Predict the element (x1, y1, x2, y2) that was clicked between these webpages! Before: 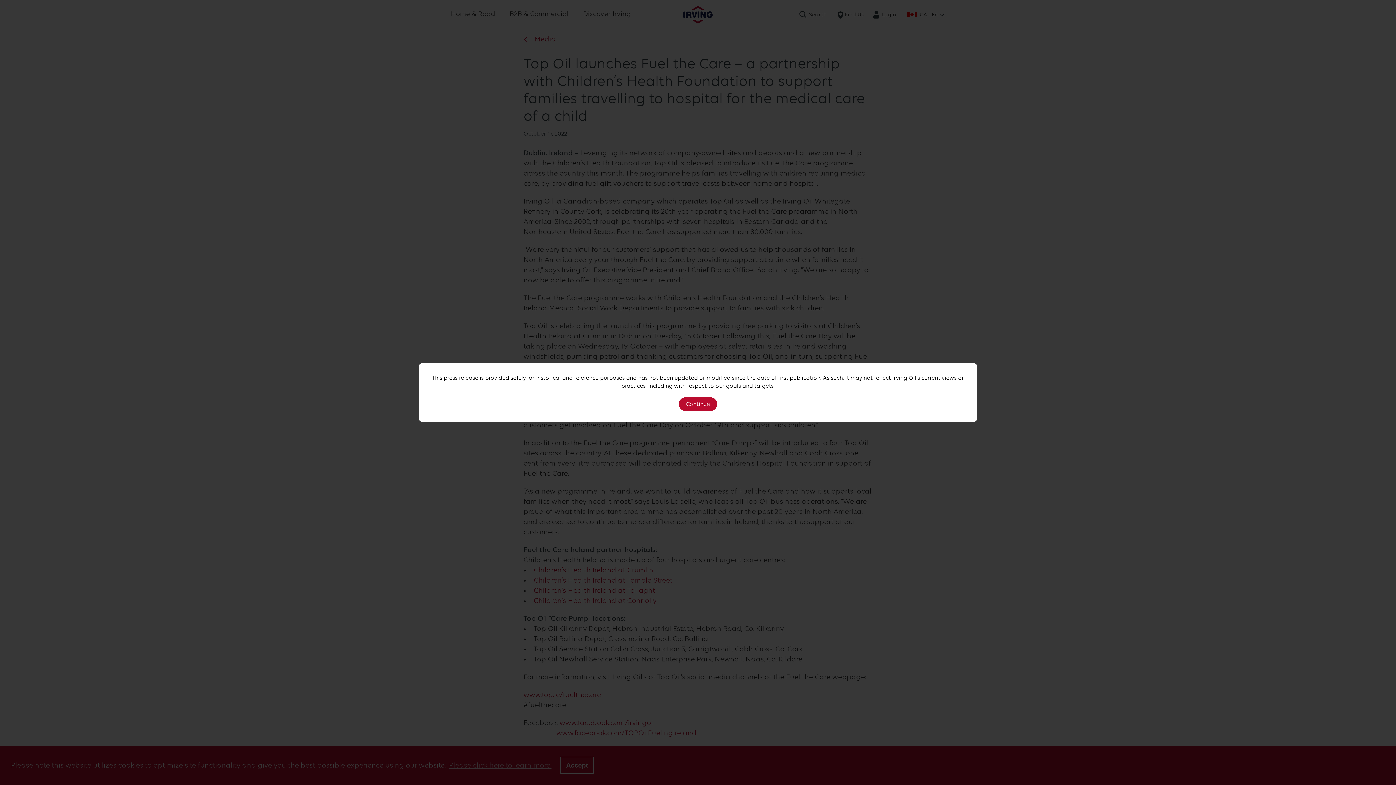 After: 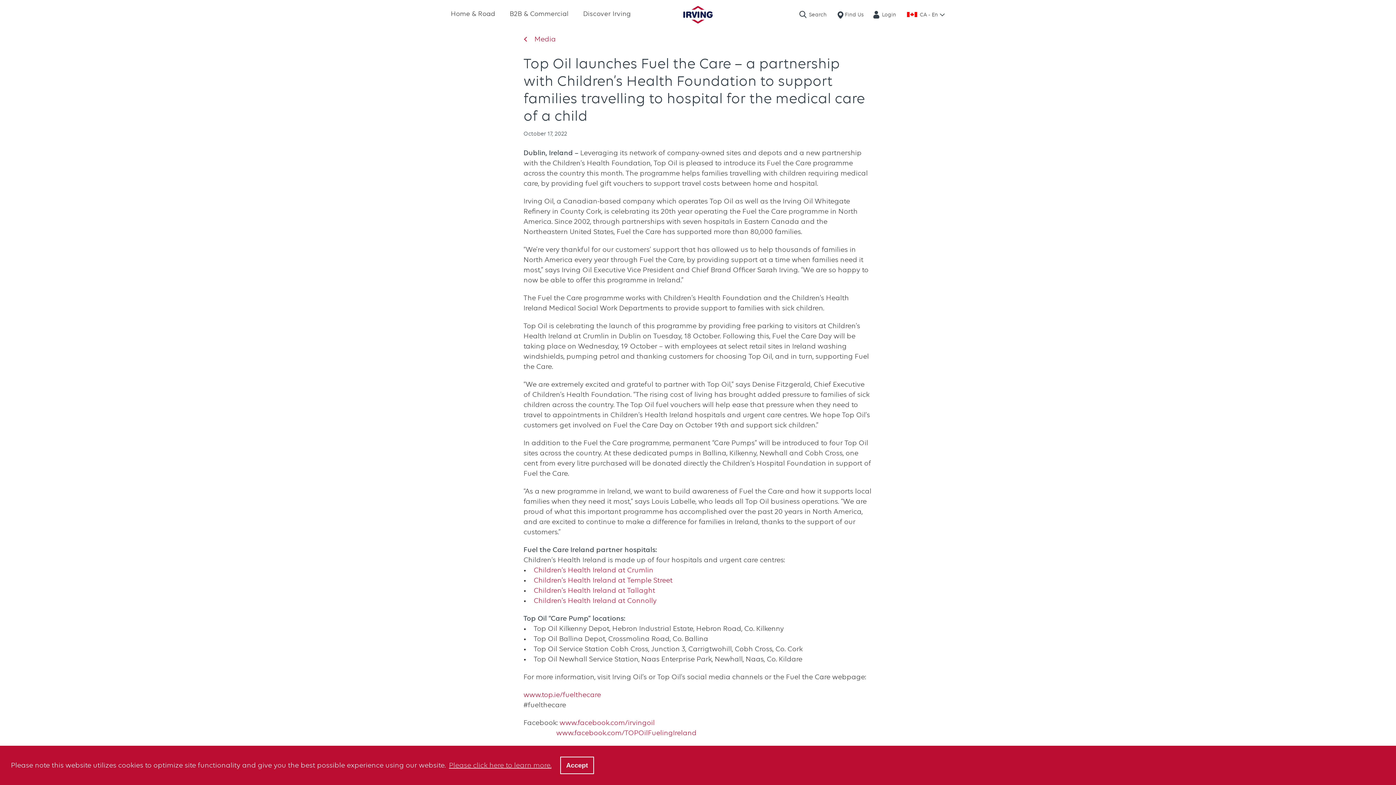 Action: label: Continue bbox: (678, 397, 717, 411)